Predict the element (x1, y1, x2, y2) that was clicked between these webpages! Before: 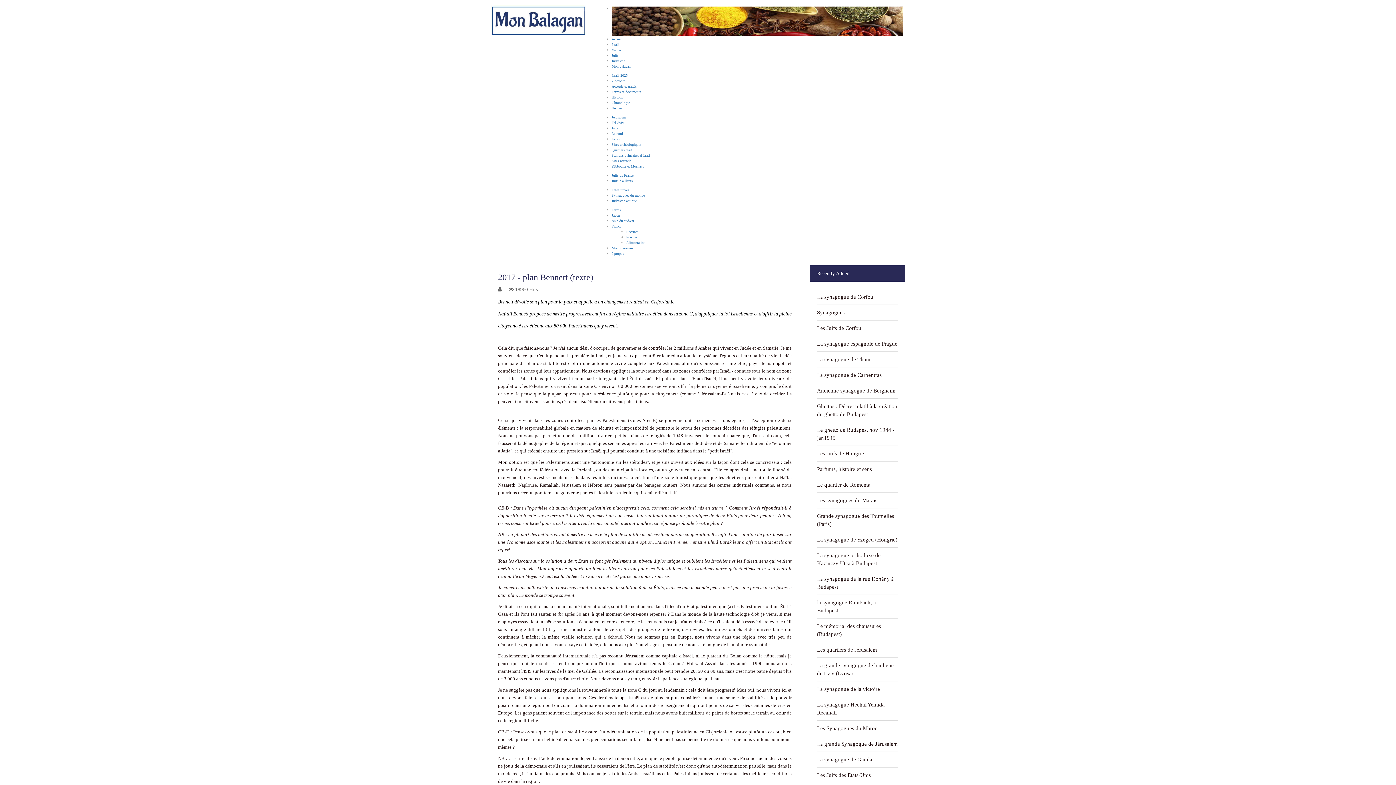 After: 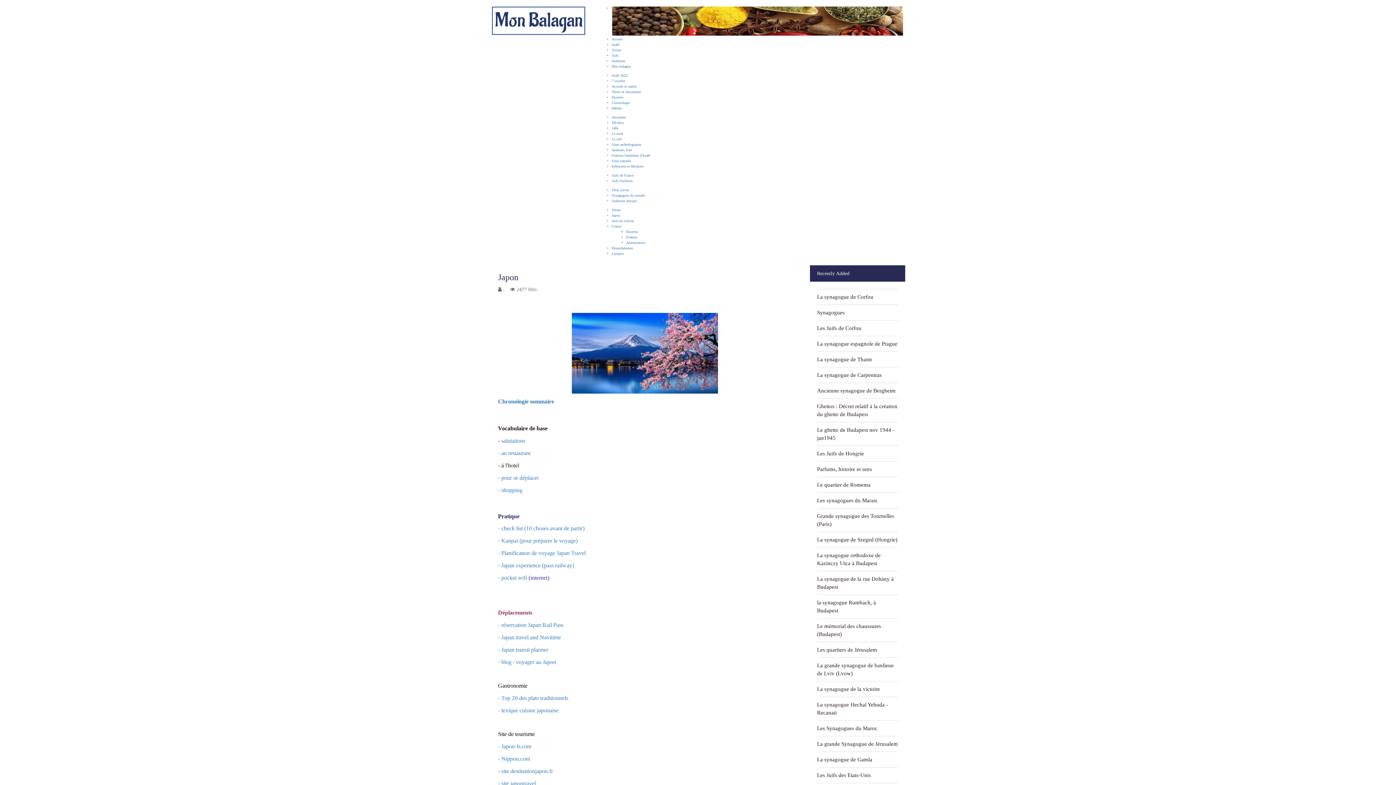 Action: label: Japon bbox: (611, 213, 620, 217)